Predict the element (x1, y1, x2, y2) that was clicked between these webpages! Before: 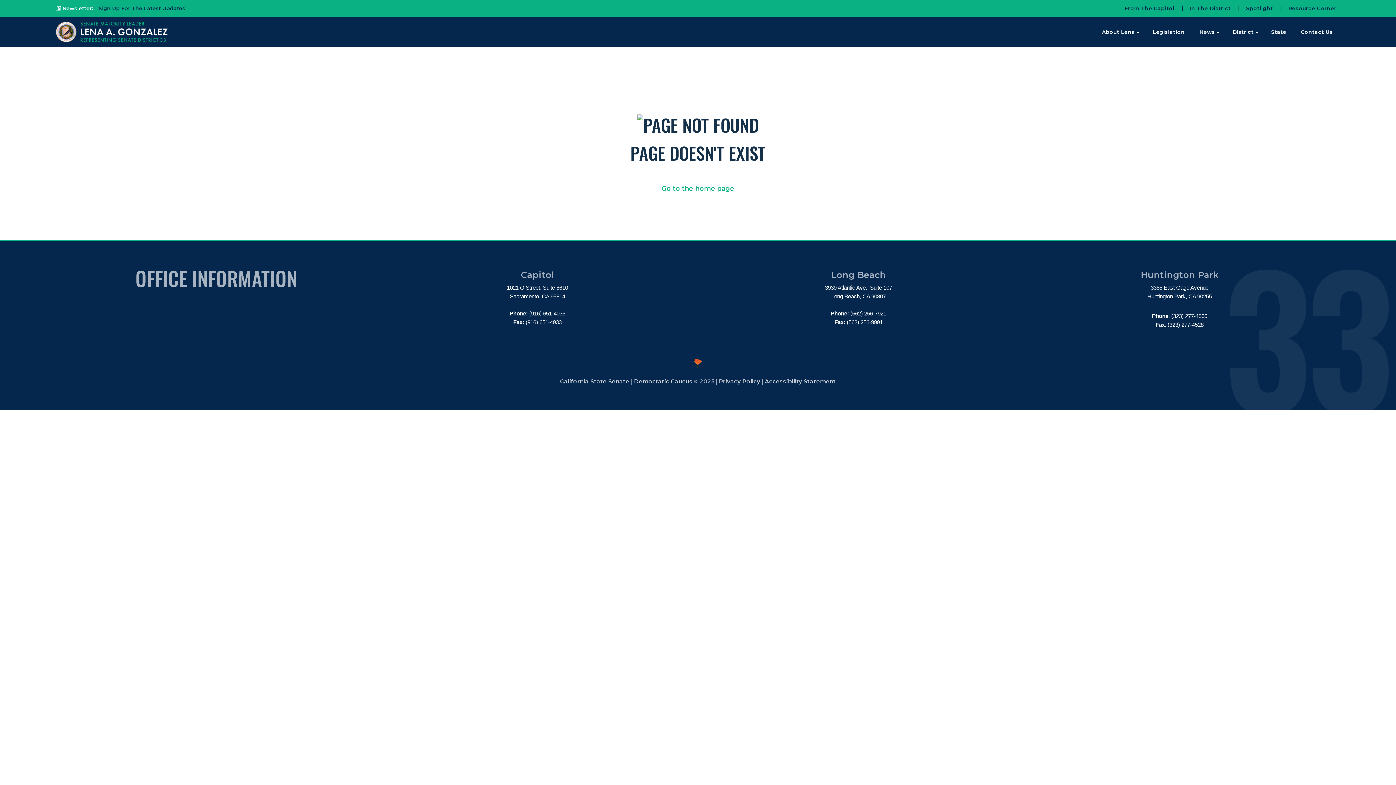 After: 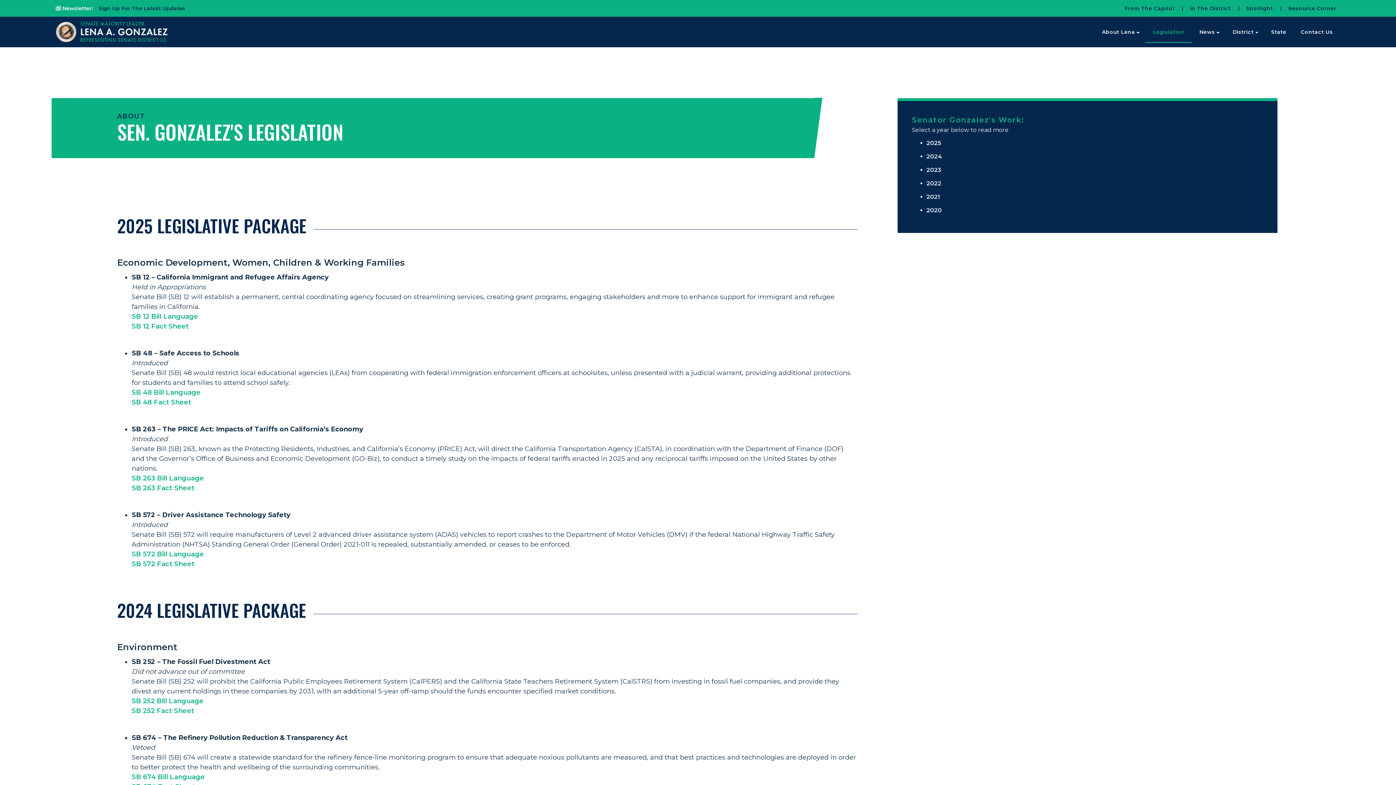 Action: bbox: (1145, 21, 1192, 42) label: Legislation